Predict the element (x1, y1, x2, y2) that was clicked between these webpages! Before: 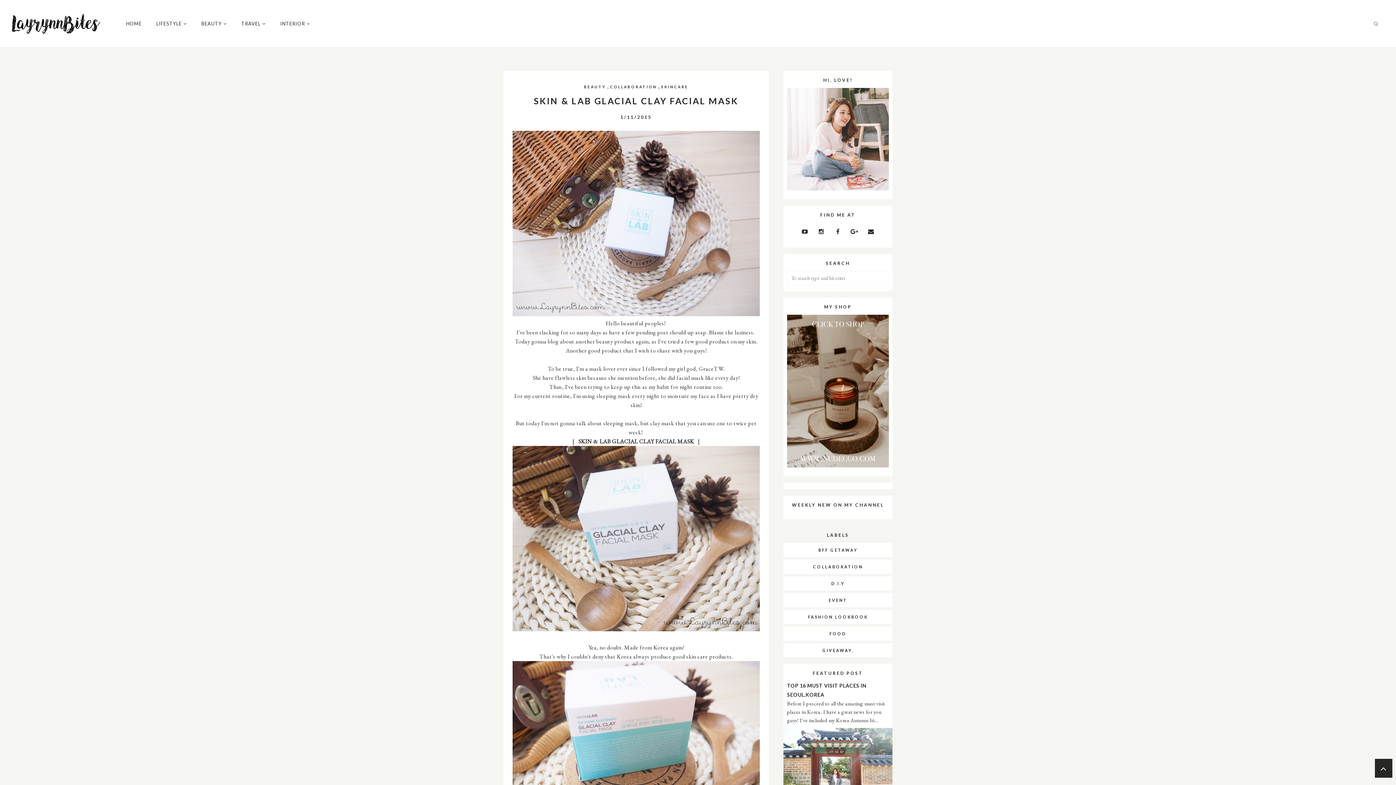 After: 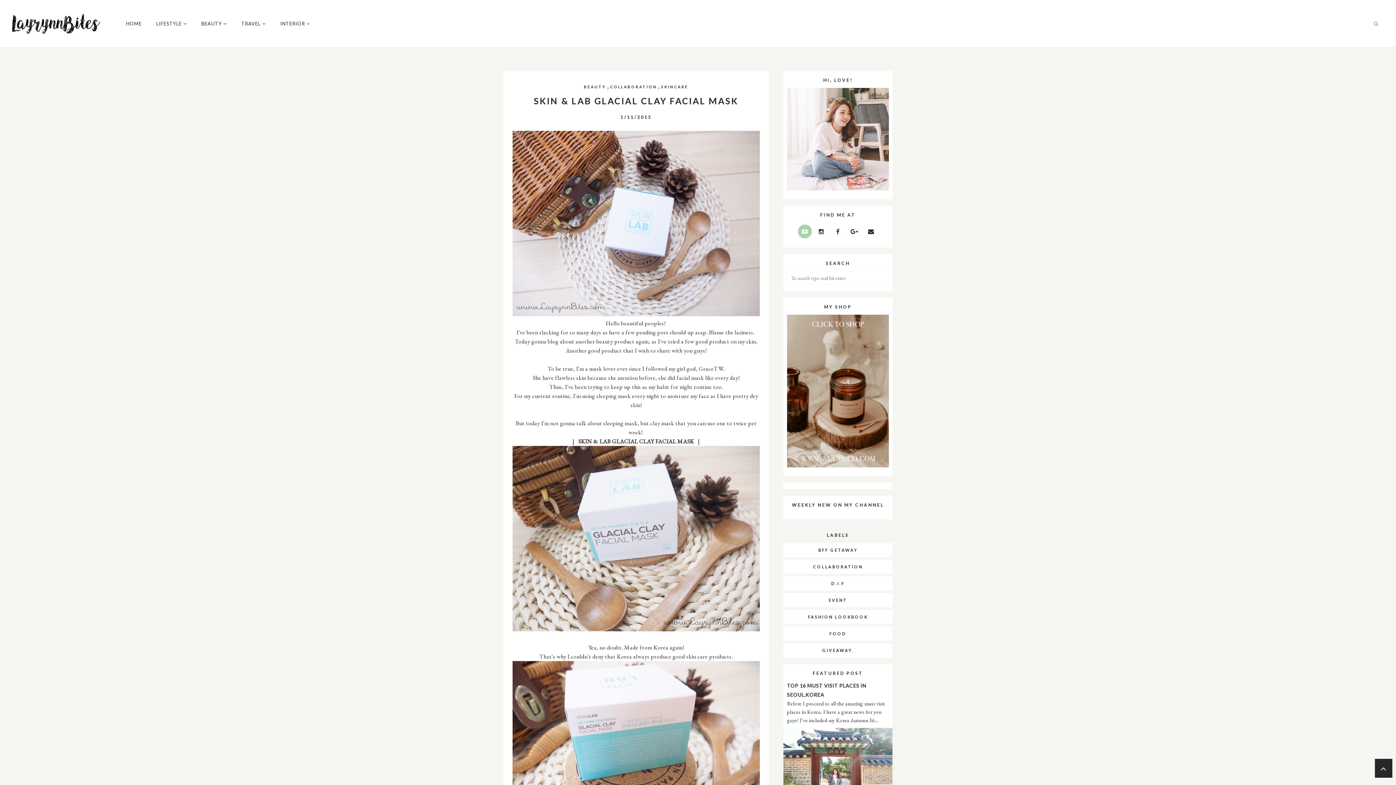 Action: bbox: (798, 224, 812, 238)